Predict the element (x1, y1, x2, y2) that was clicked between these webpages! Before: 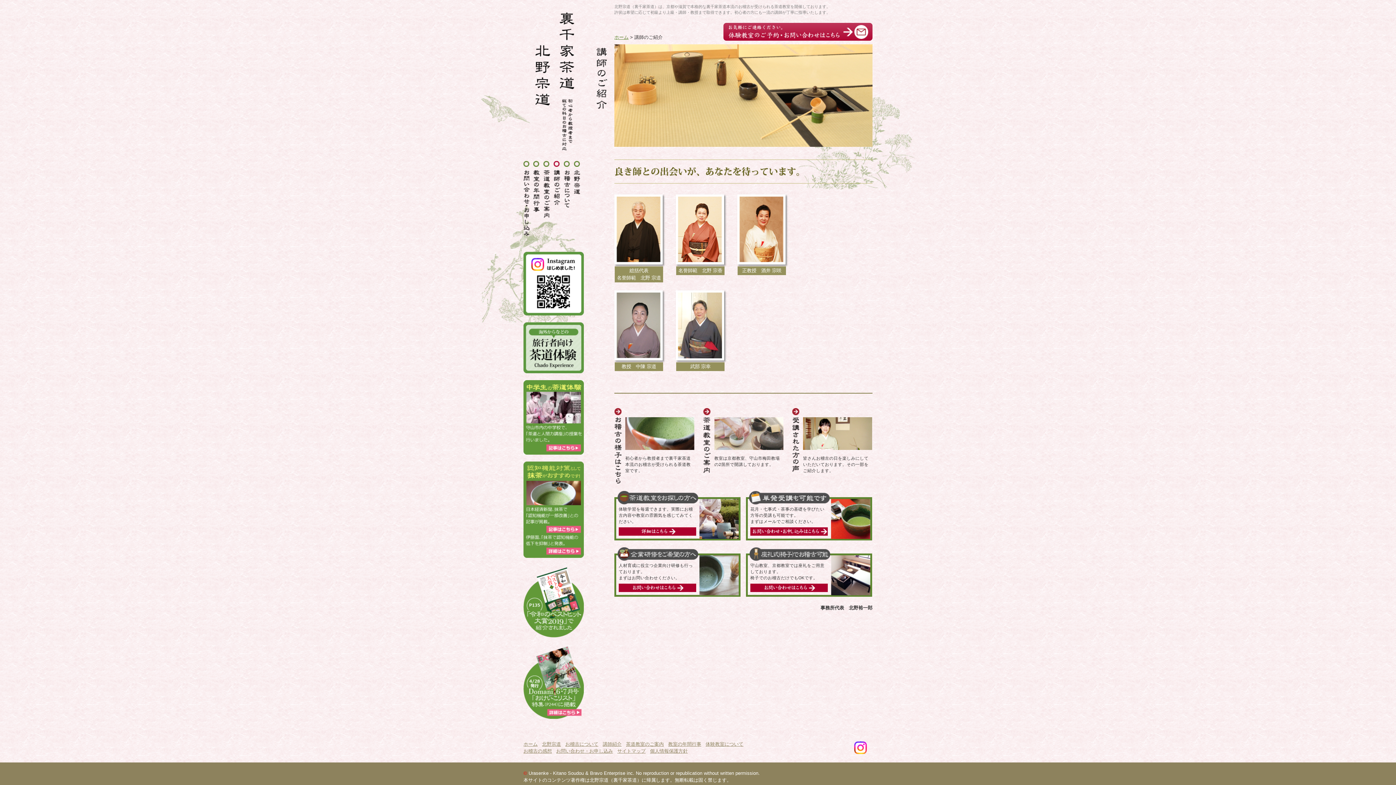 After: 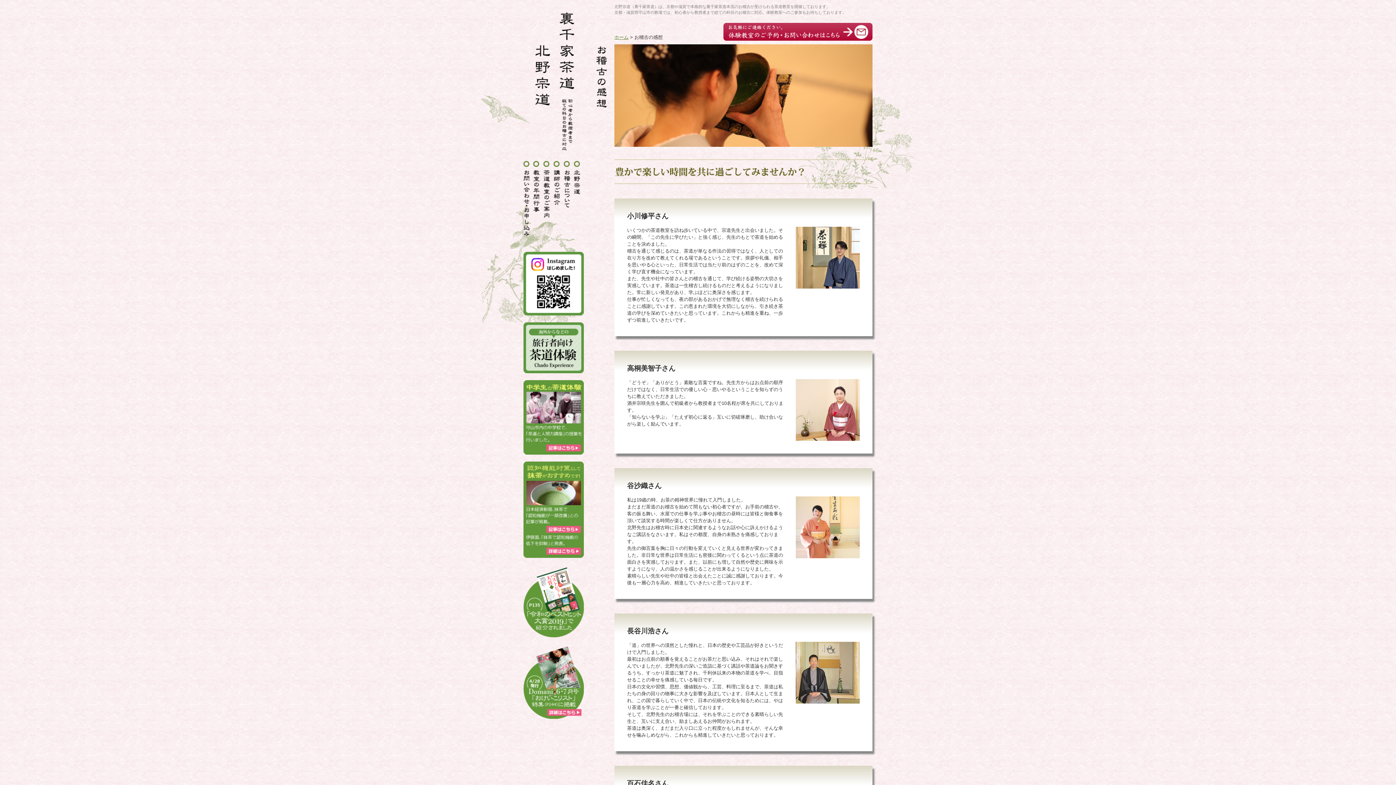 Action: bbox: (523, 748, 552, 754) label: お稽古の感想